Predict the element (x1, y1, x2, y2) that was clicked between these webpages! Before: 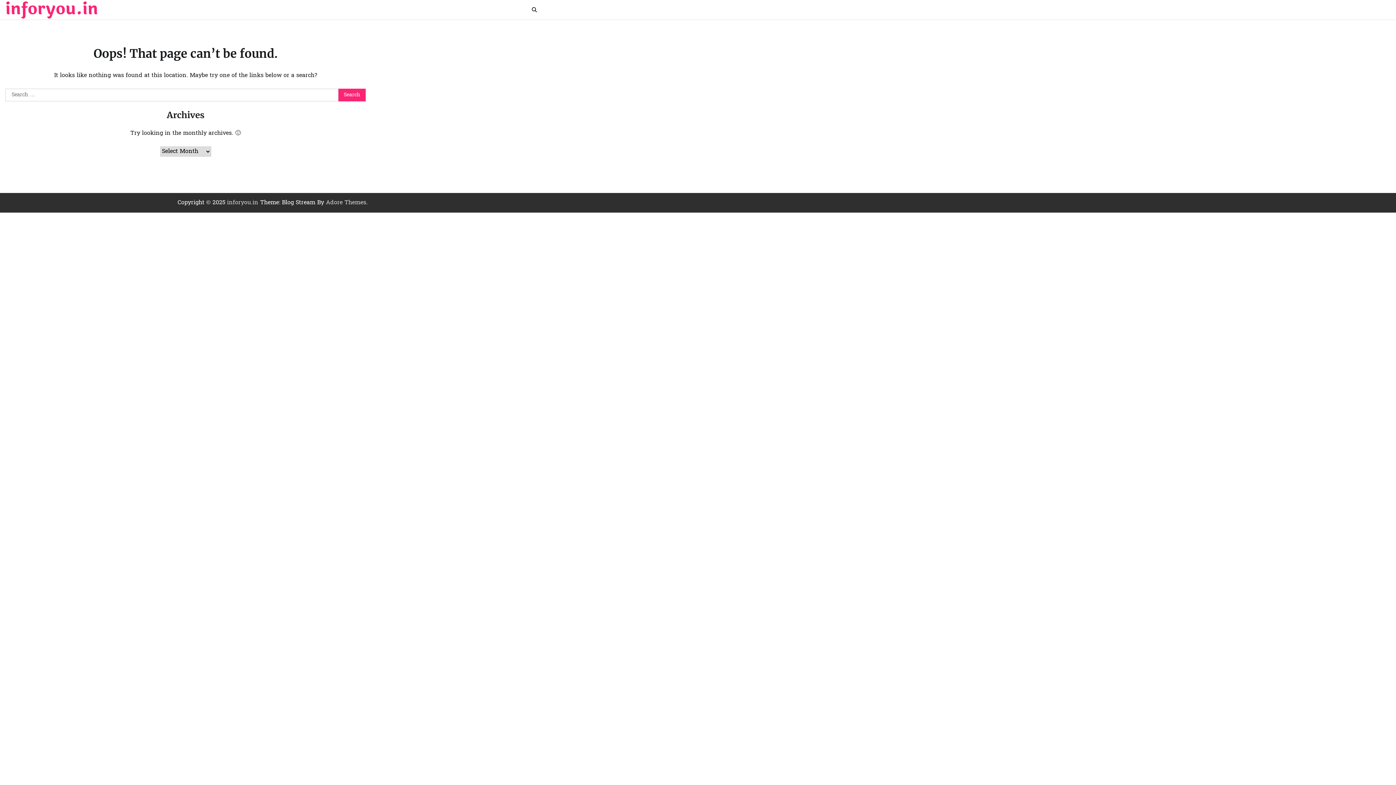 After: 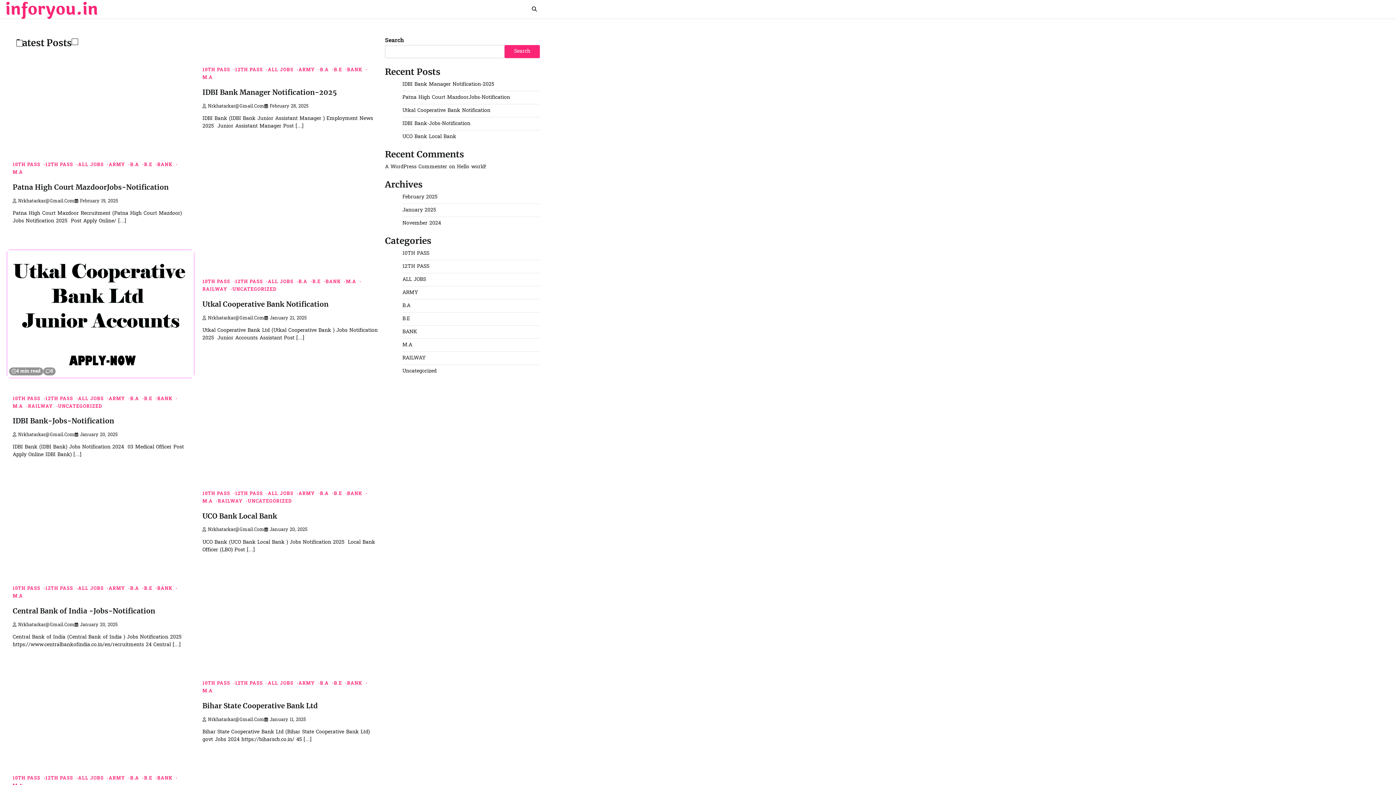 Action: label: inforyou.in bbox: (5, -3, 98, 21)